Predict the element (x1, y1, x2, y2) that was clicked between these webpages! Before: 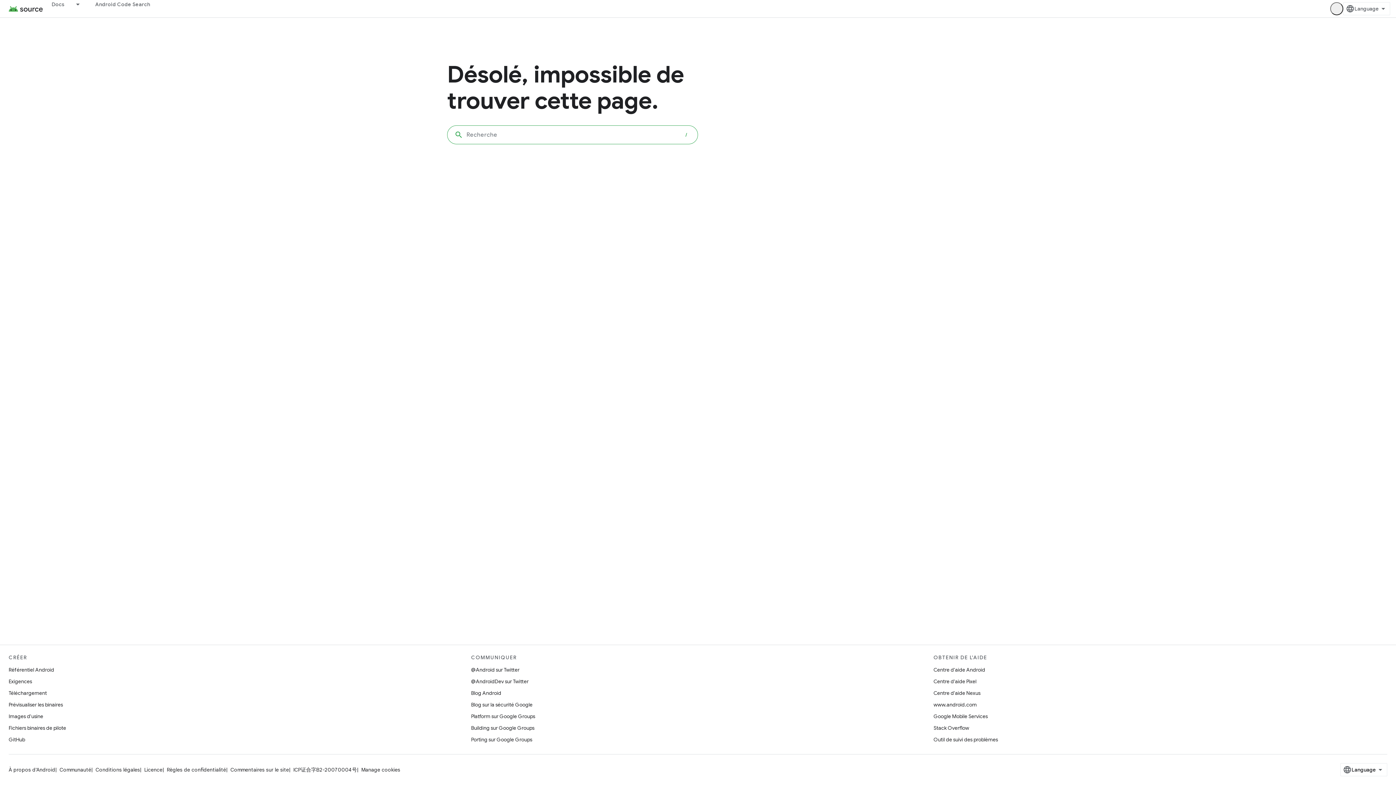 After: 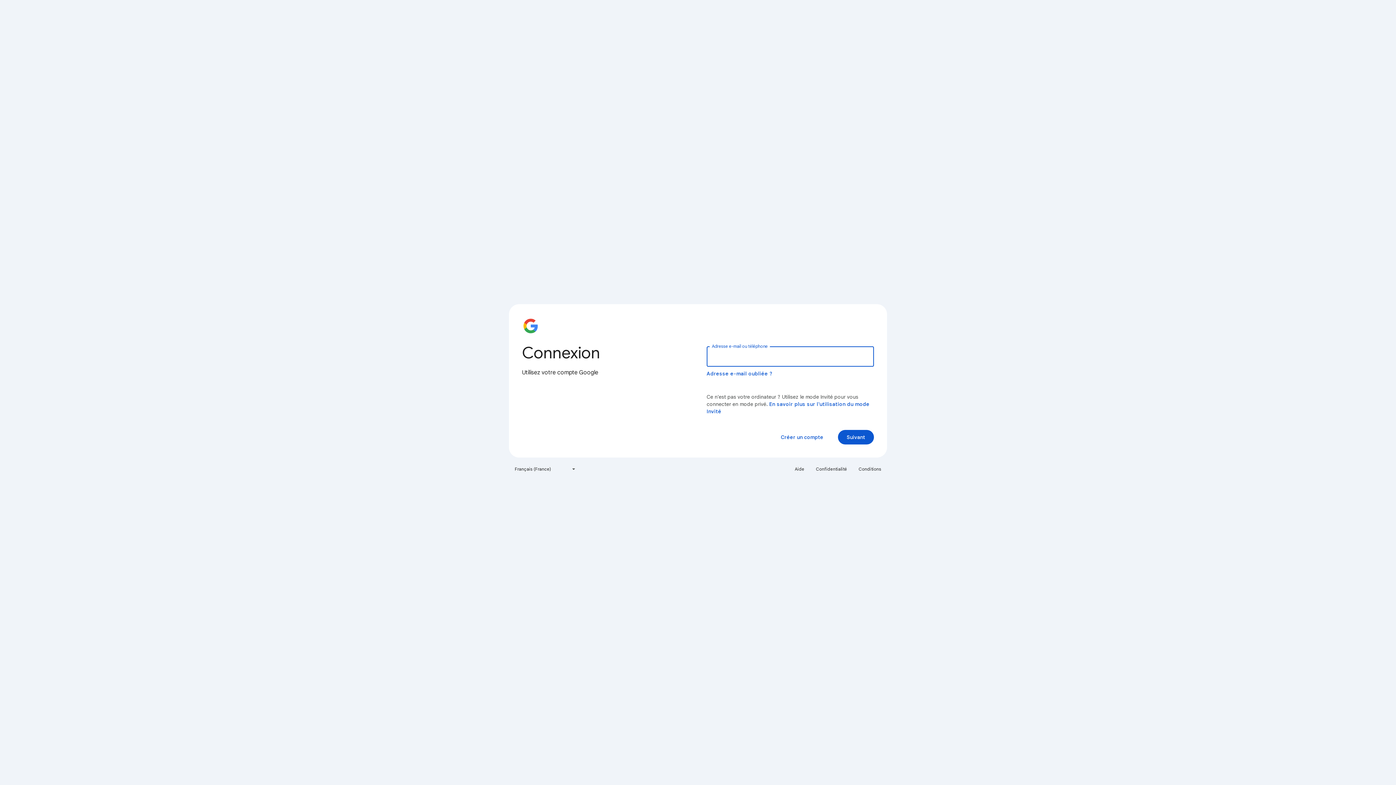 Action: bbox: (230, 767, 289, 773) label: Commentaires sur le site